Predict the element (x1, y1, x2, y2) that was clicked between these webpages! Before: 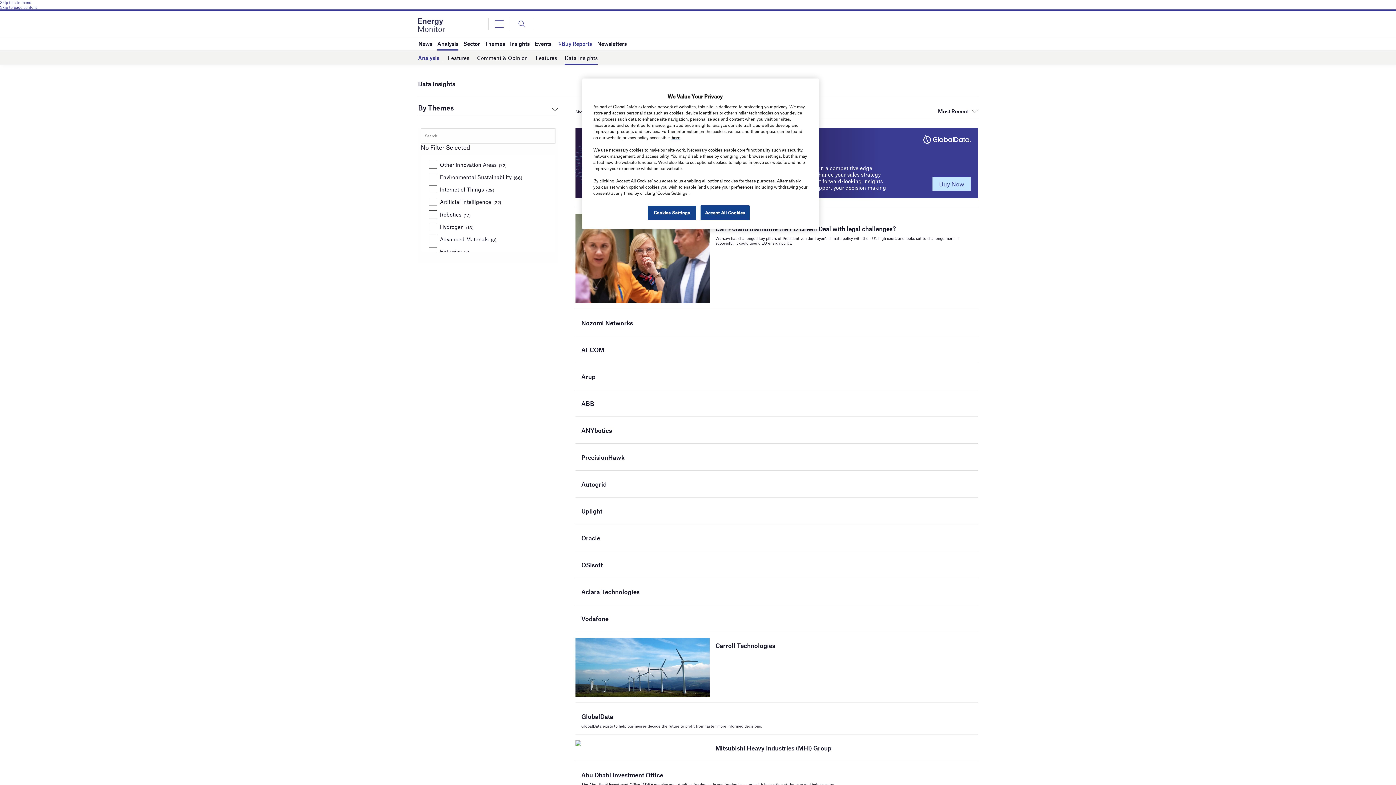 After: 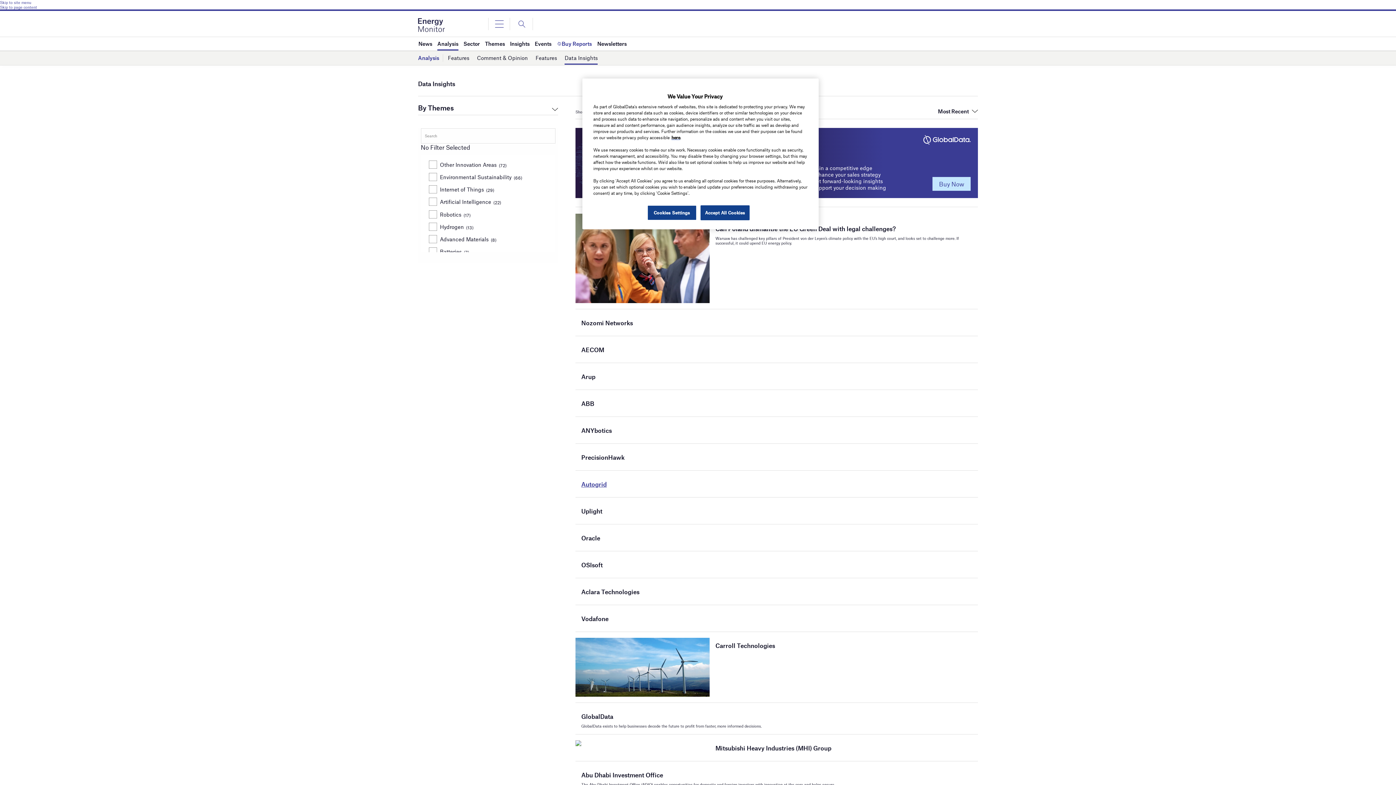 Action: label: Autogrid bbox: (581, 480, 606, 488)